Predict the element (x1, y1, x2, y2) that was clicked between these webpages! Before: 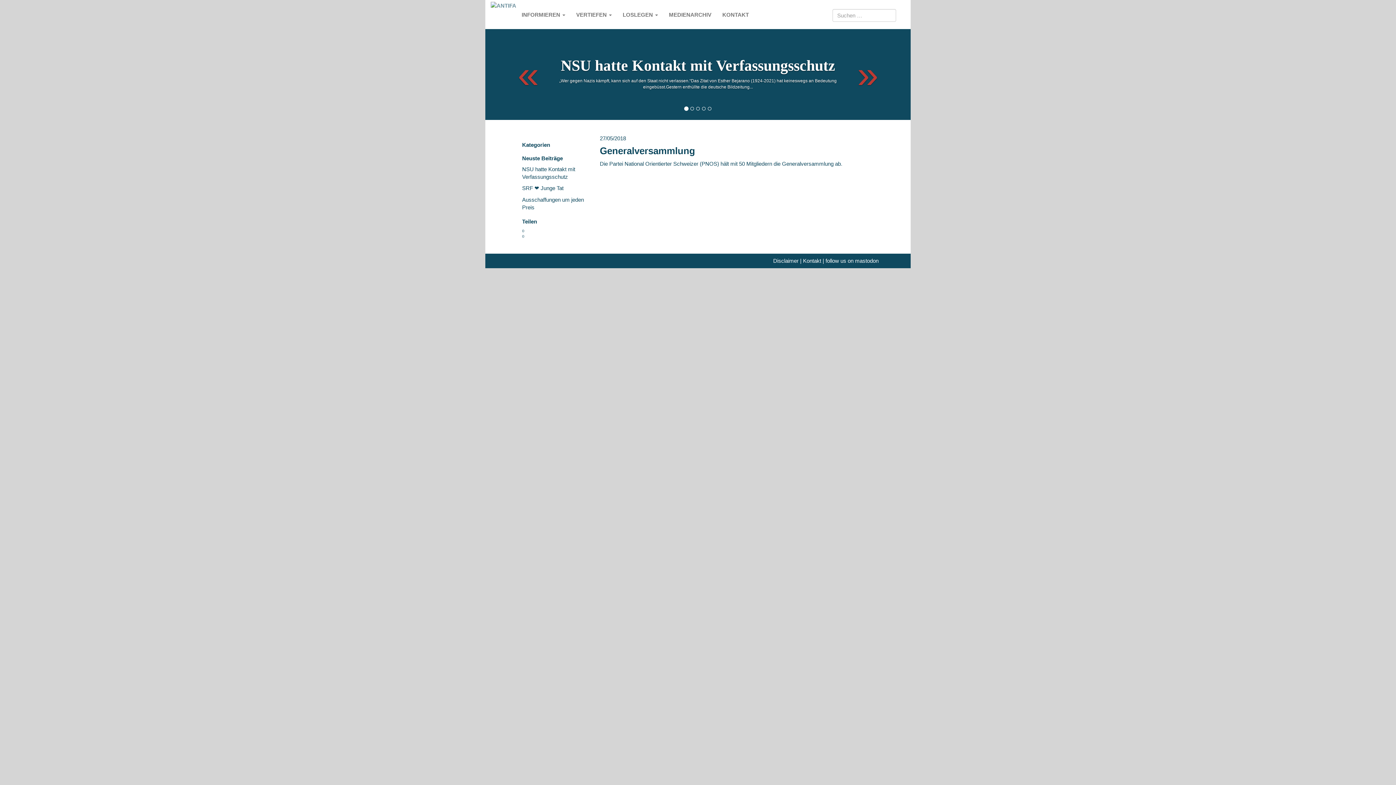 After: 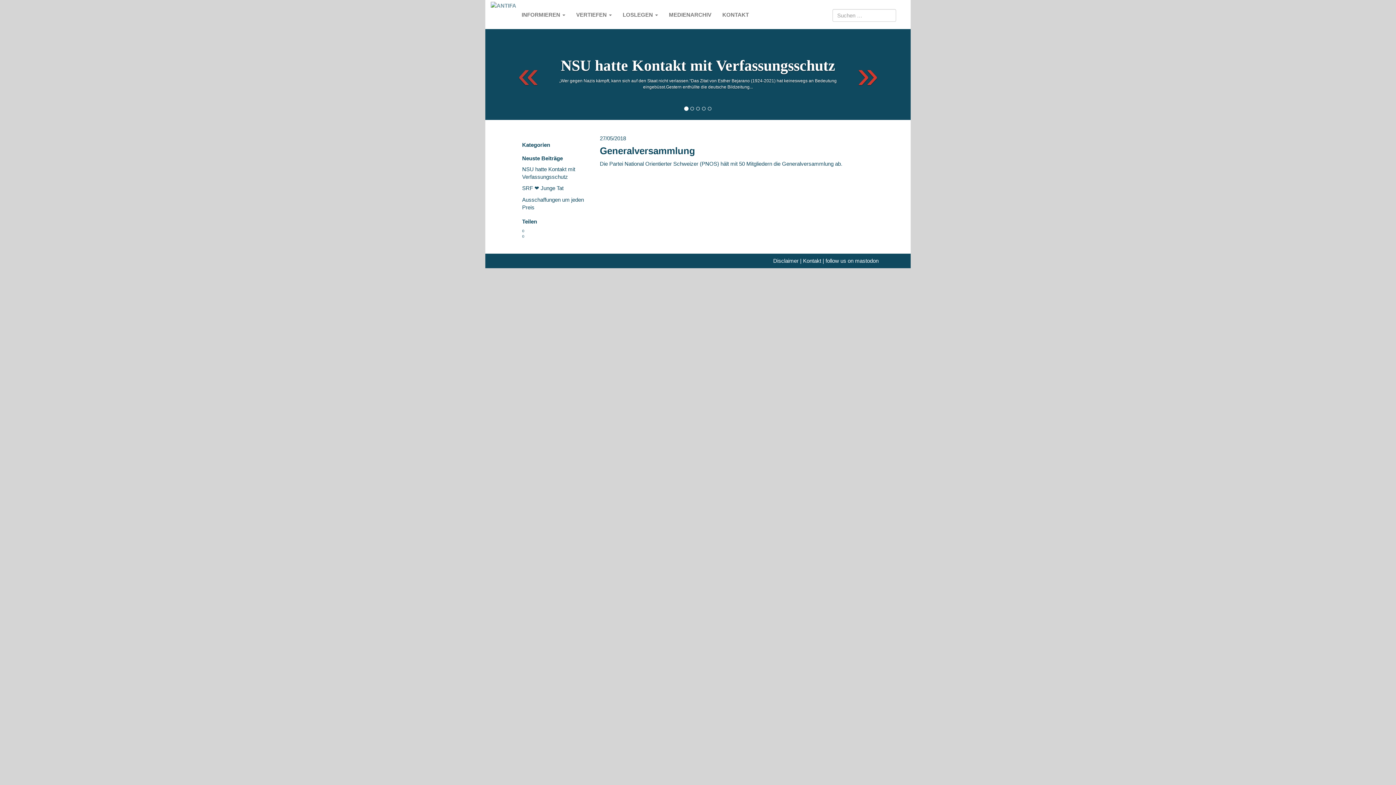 Action: label: Next bbox: (843, 29, 905, 120)